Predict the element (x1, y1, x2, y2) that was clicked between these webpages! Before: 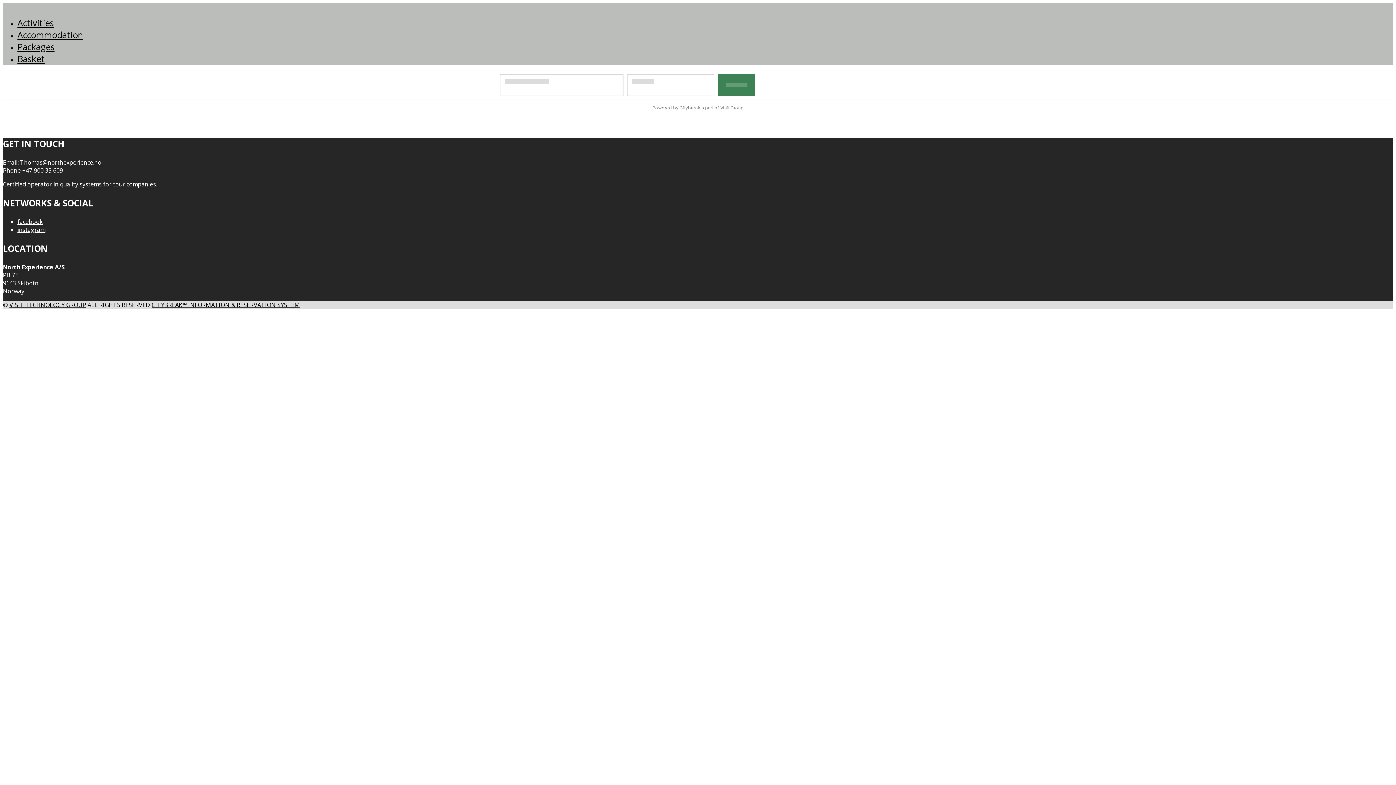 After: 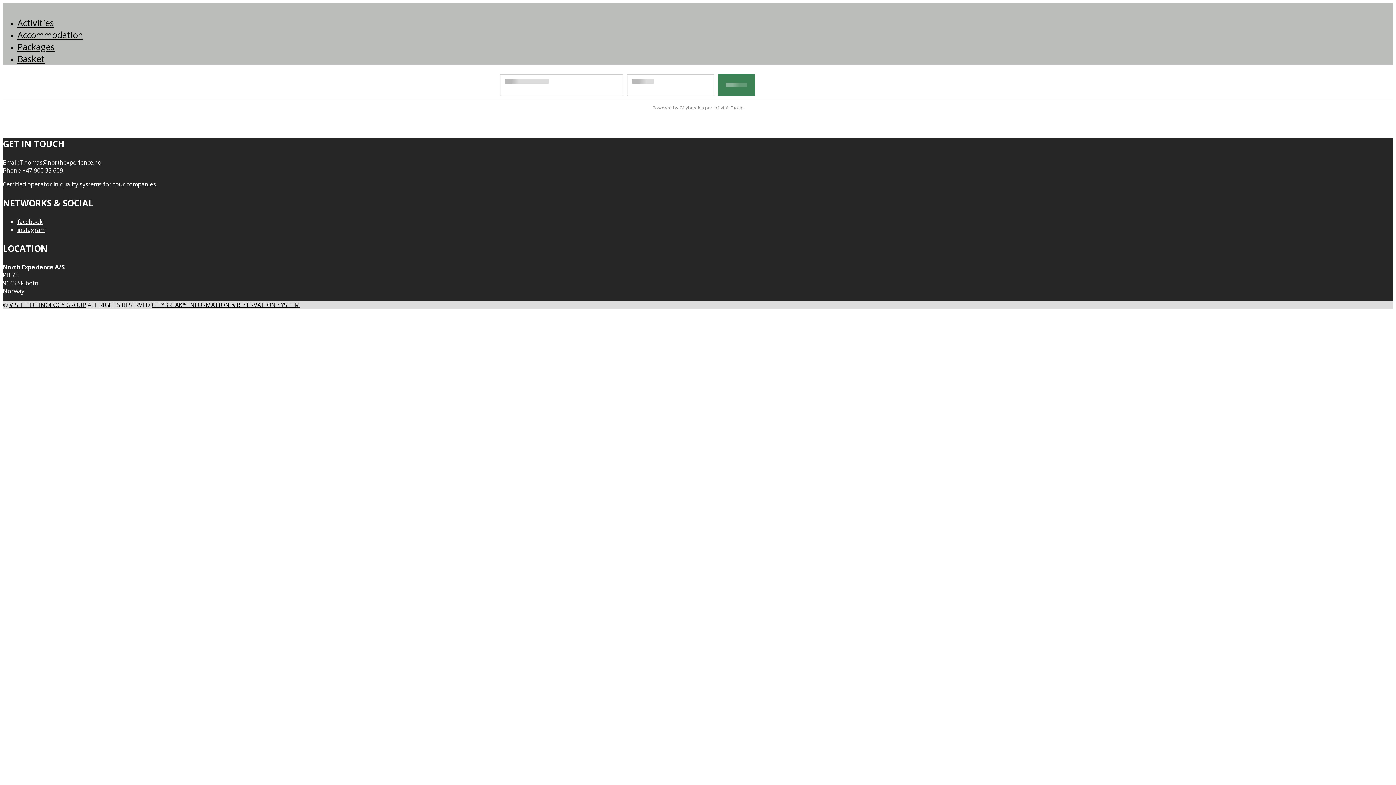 Action: bbox: (20, 158, 101, 166) label: Thomas@northexperience.no